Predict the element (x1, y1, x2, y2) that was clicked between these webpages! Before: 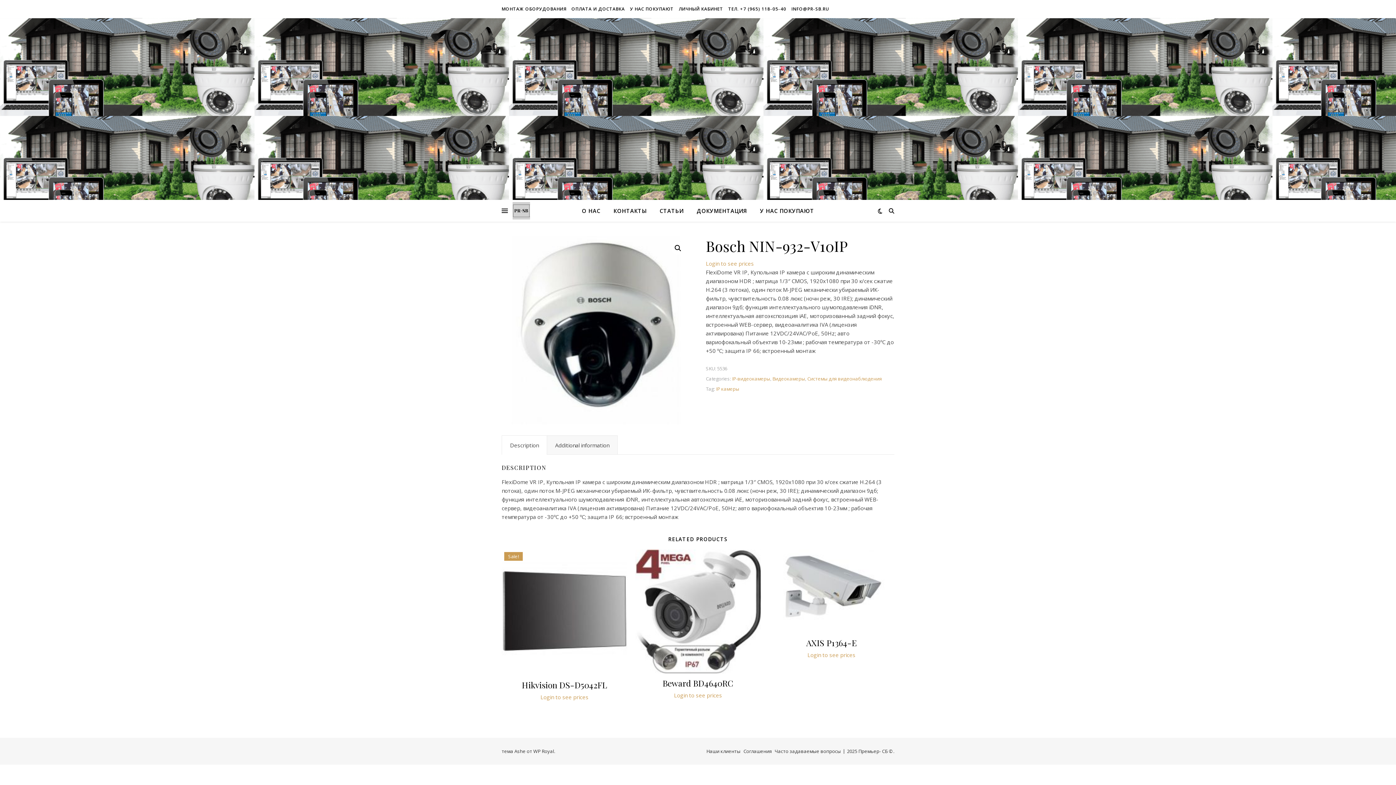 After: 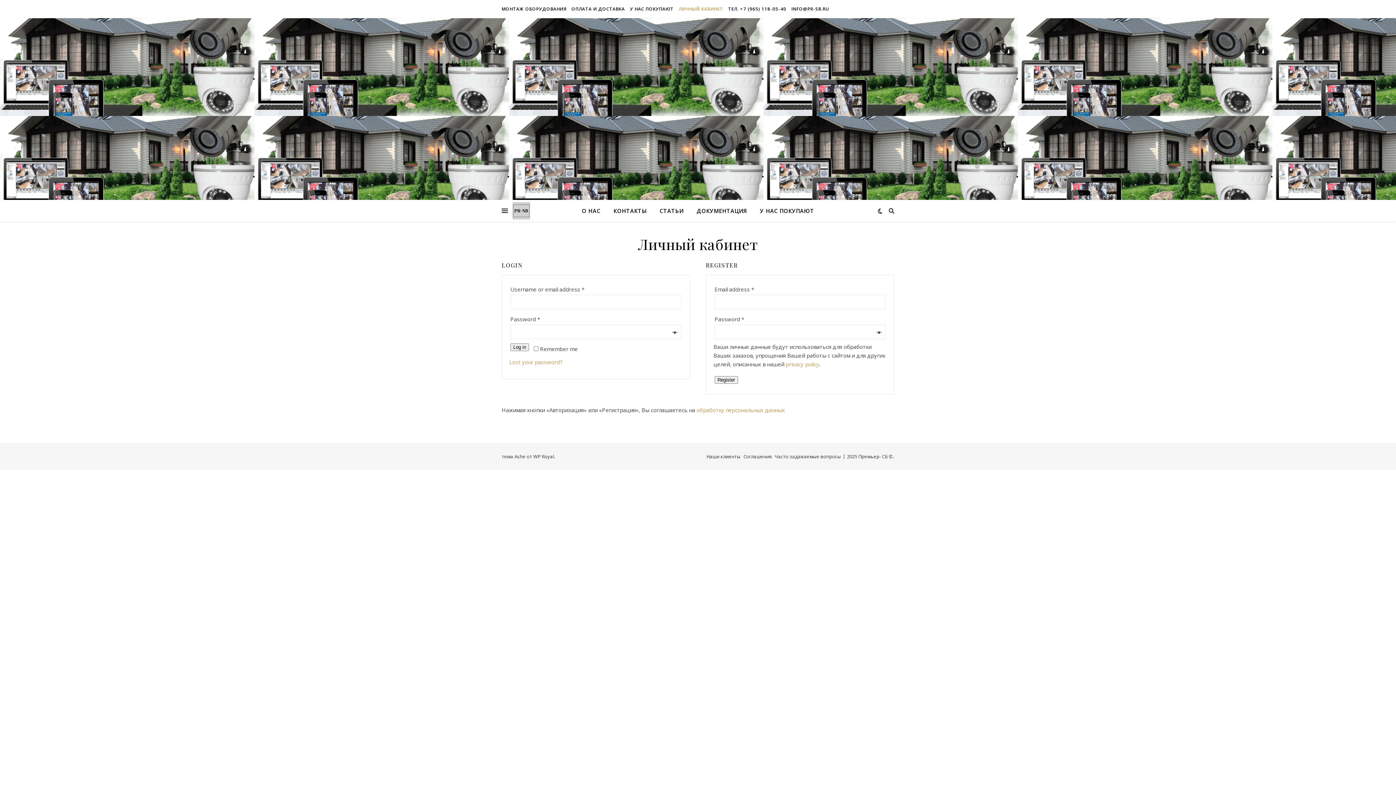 Action: bbox: (677, 0, 725, 18) label: ЛИЧНЫЙ КАБИНЕТ